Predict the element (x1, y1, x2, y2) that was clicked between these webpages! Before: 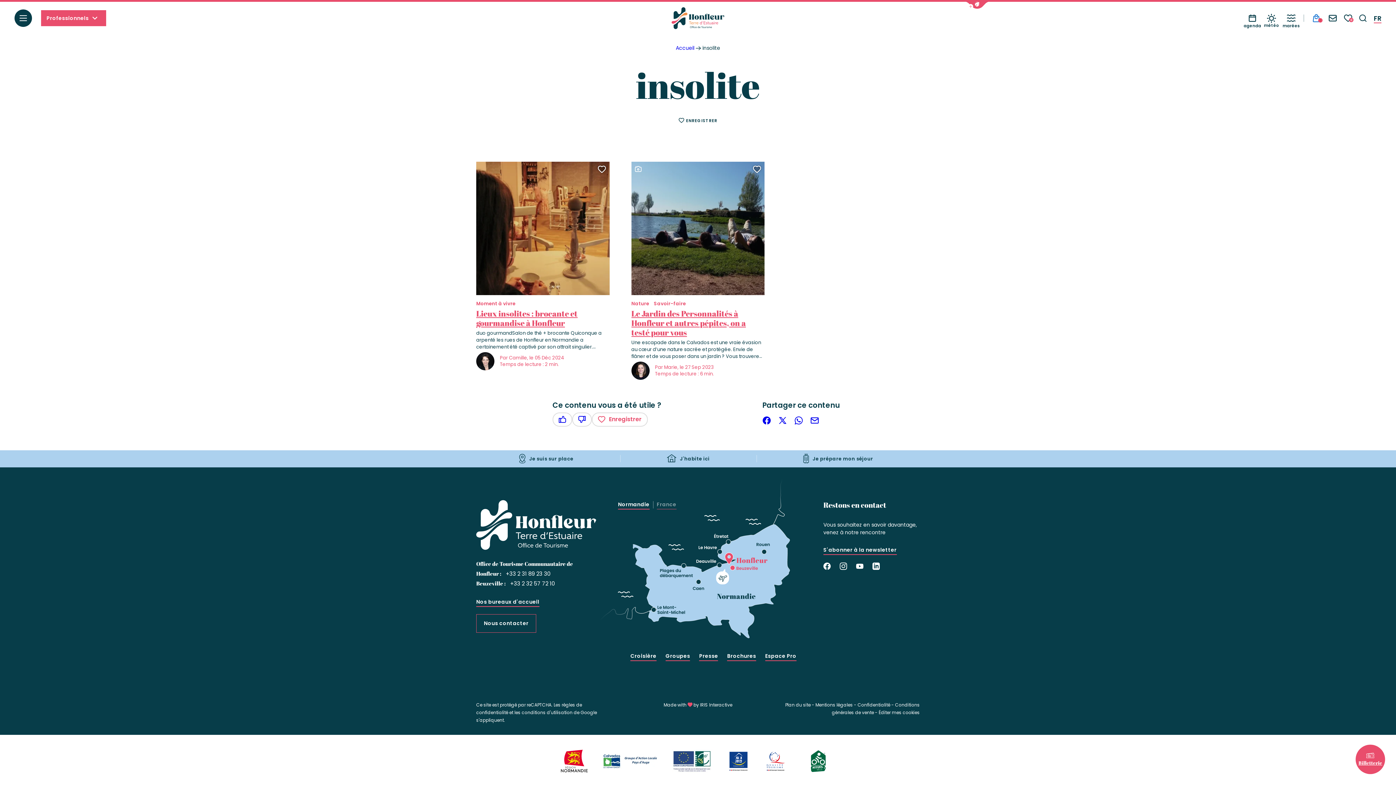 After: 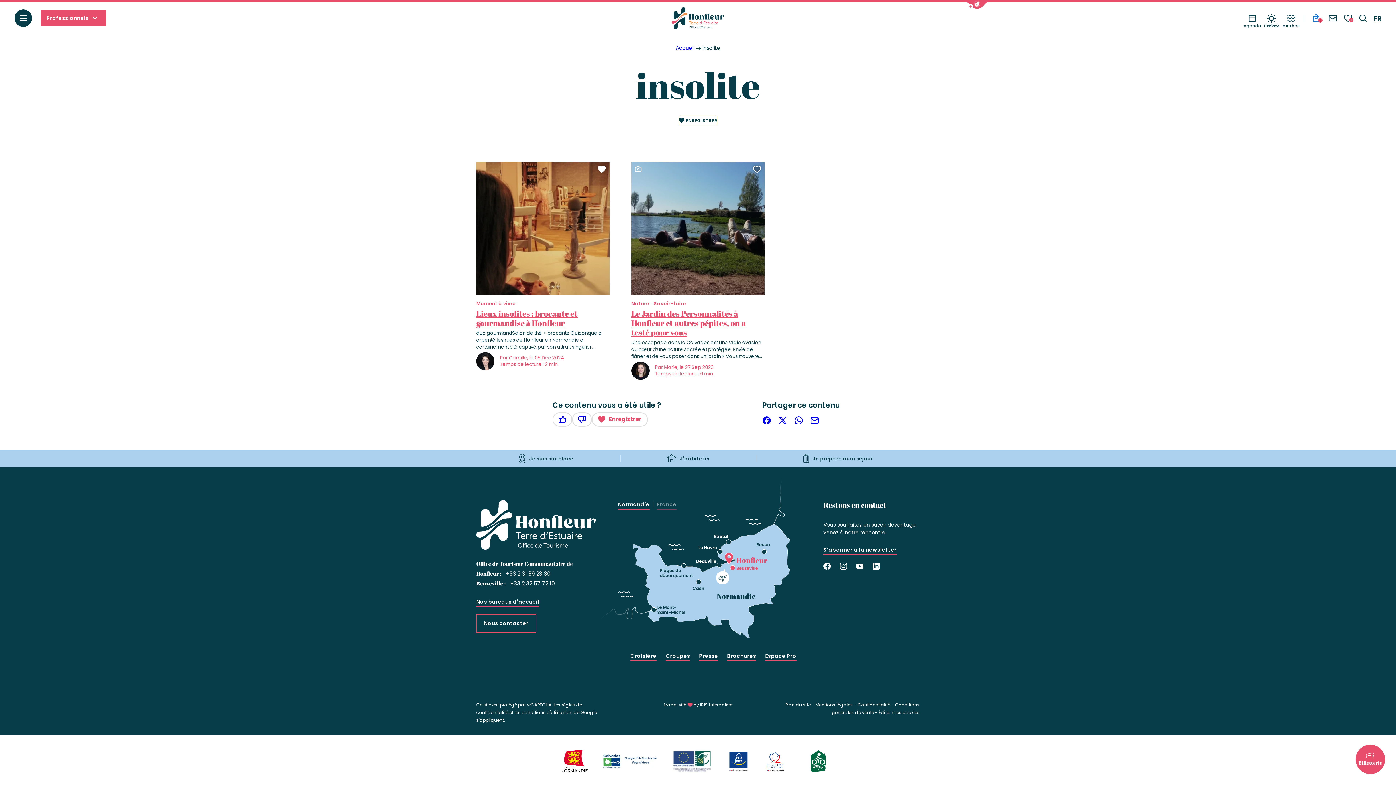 Action: label: Ajouter cette page au carnet de voyage ? bbox: (678, 115, 717, 125)